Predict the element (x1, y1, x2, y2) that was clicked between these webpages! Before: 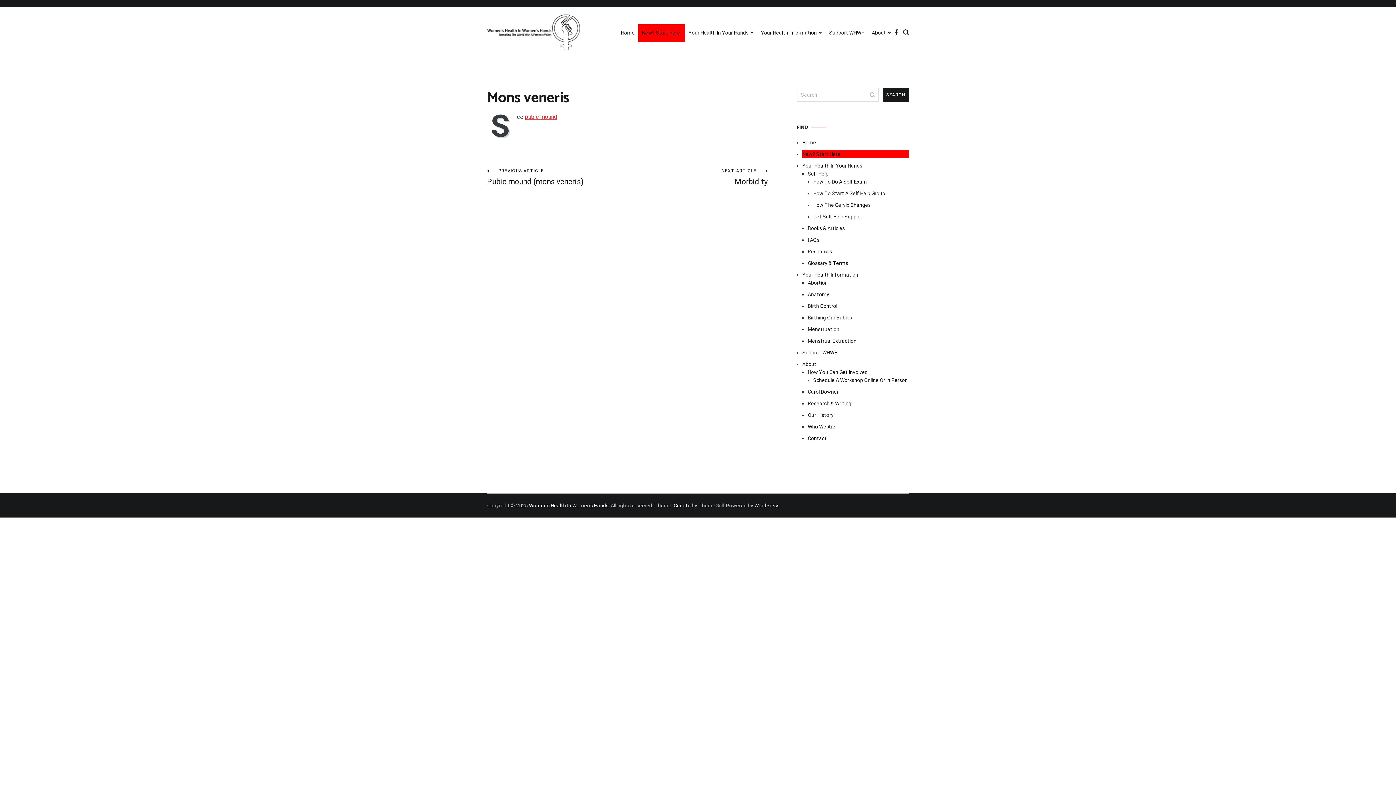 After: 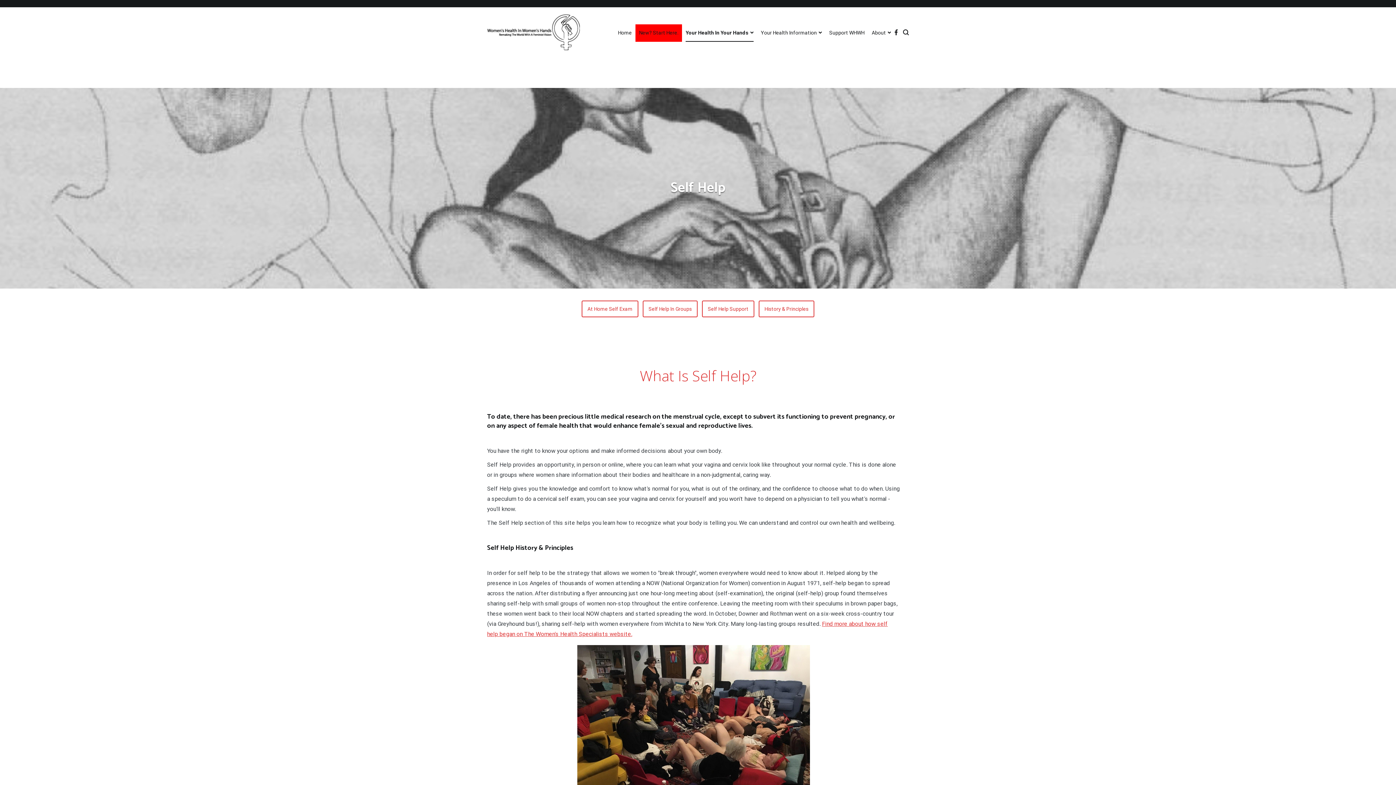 Action: label: Self Help bbox: (808, 169, 909, 177)